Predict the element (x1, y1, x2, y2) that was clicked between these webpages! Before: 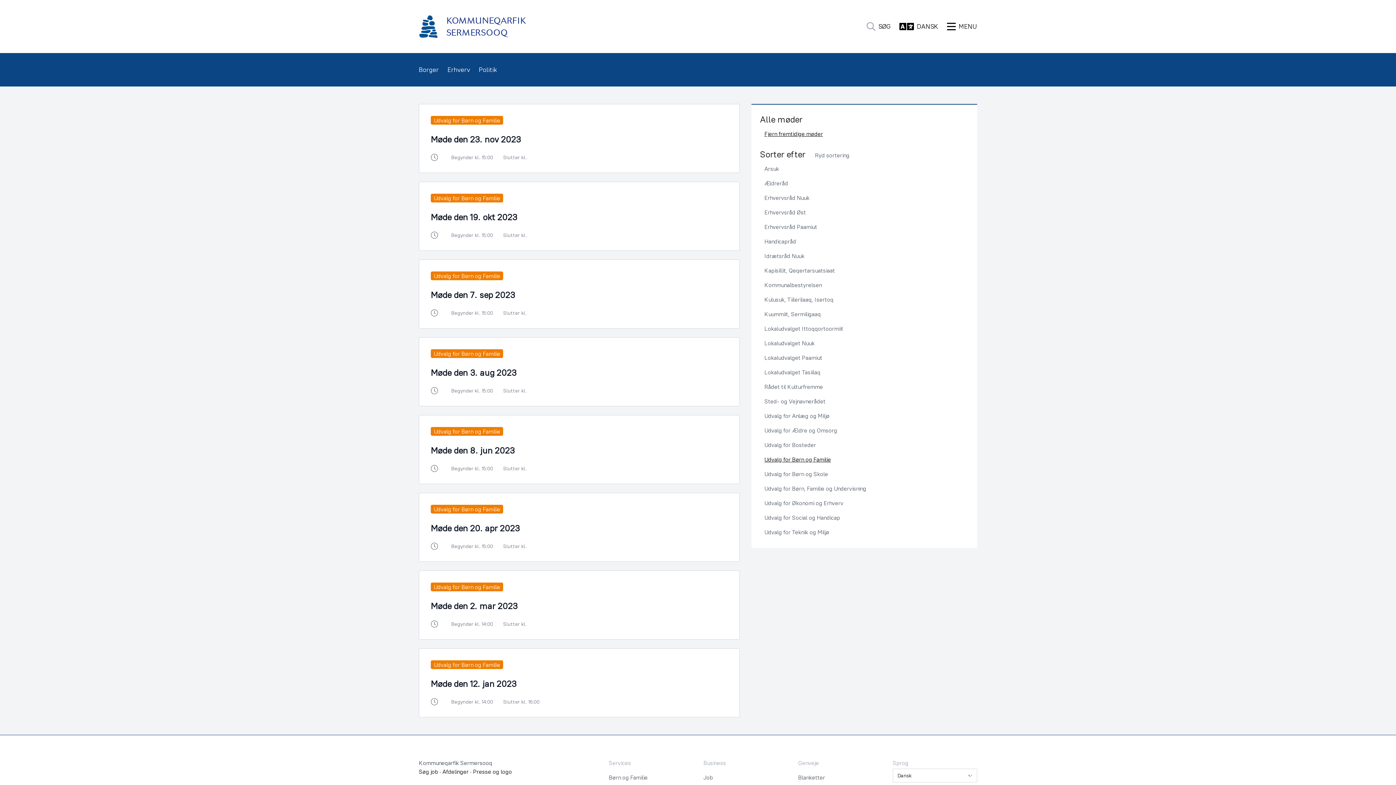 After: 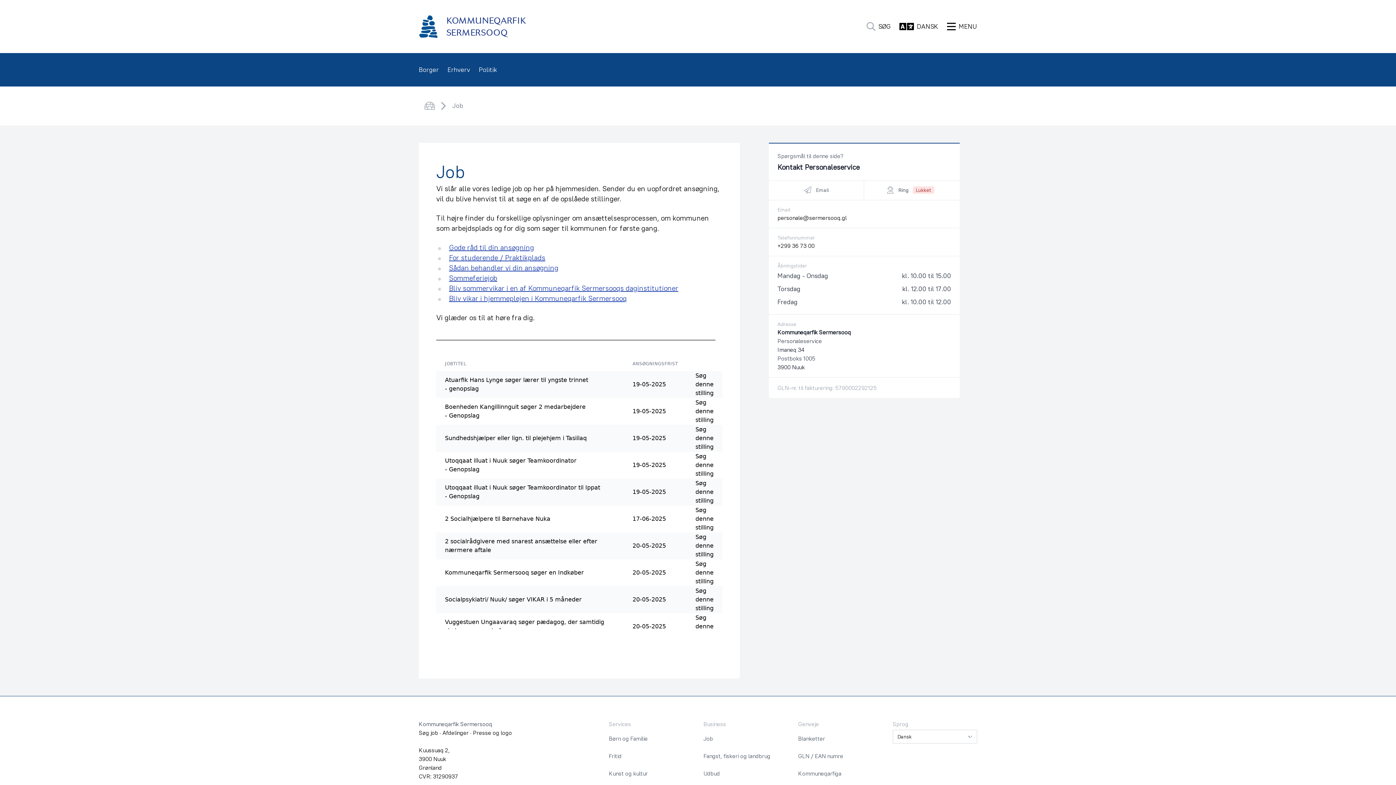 Action: bbox: (418, 768, 438, 775) label: Søg job